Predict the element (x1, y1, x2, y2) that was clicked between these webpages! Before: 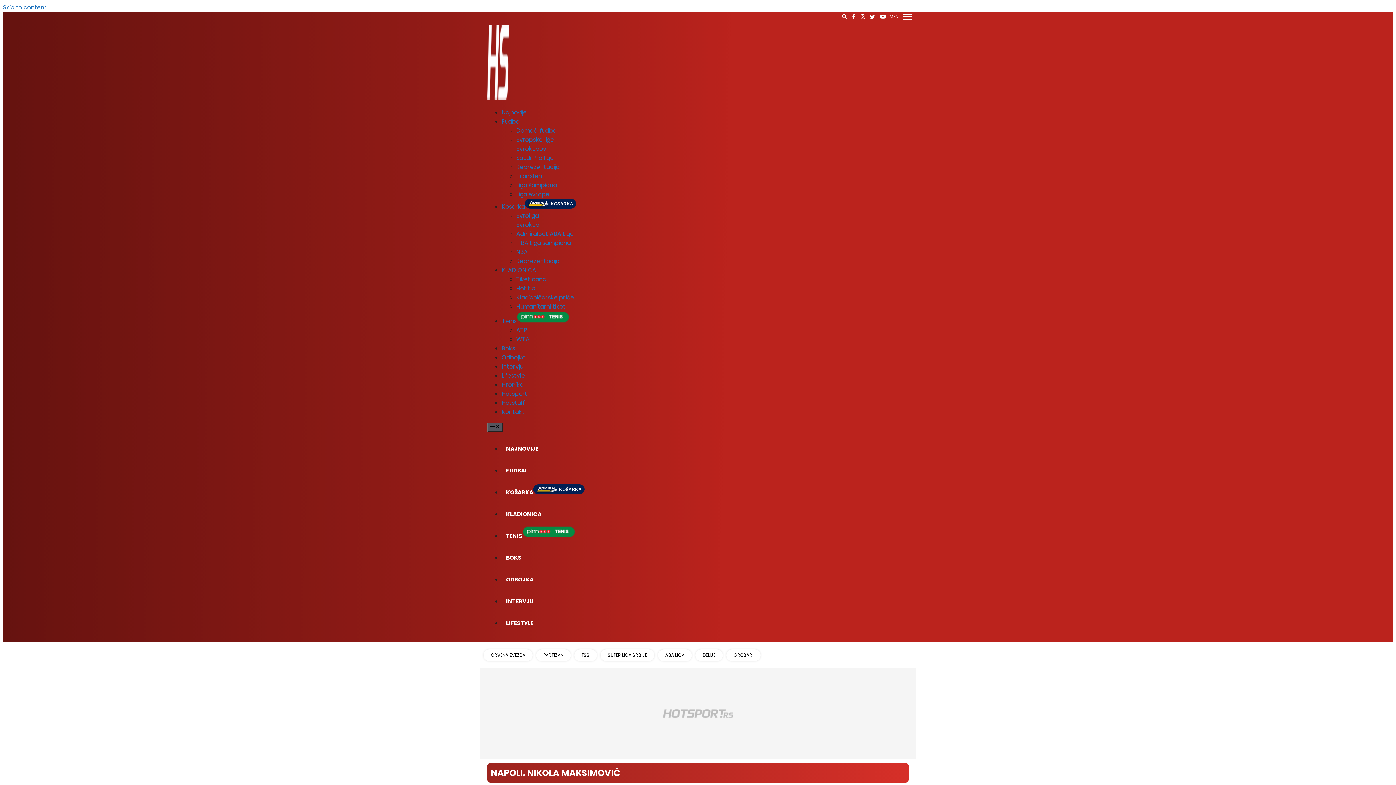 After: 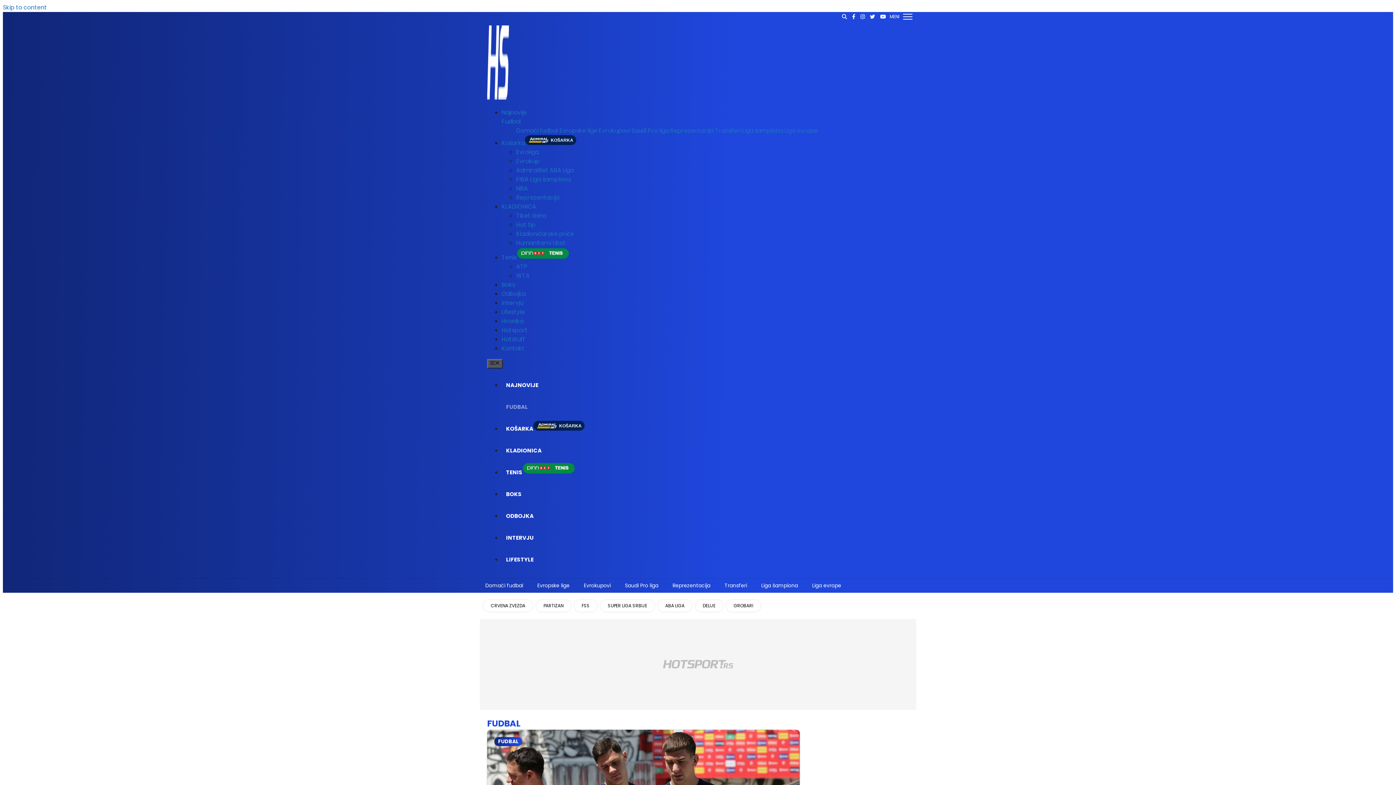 Action: bbox: (501, 466, 532, 474) label: FUDBAL